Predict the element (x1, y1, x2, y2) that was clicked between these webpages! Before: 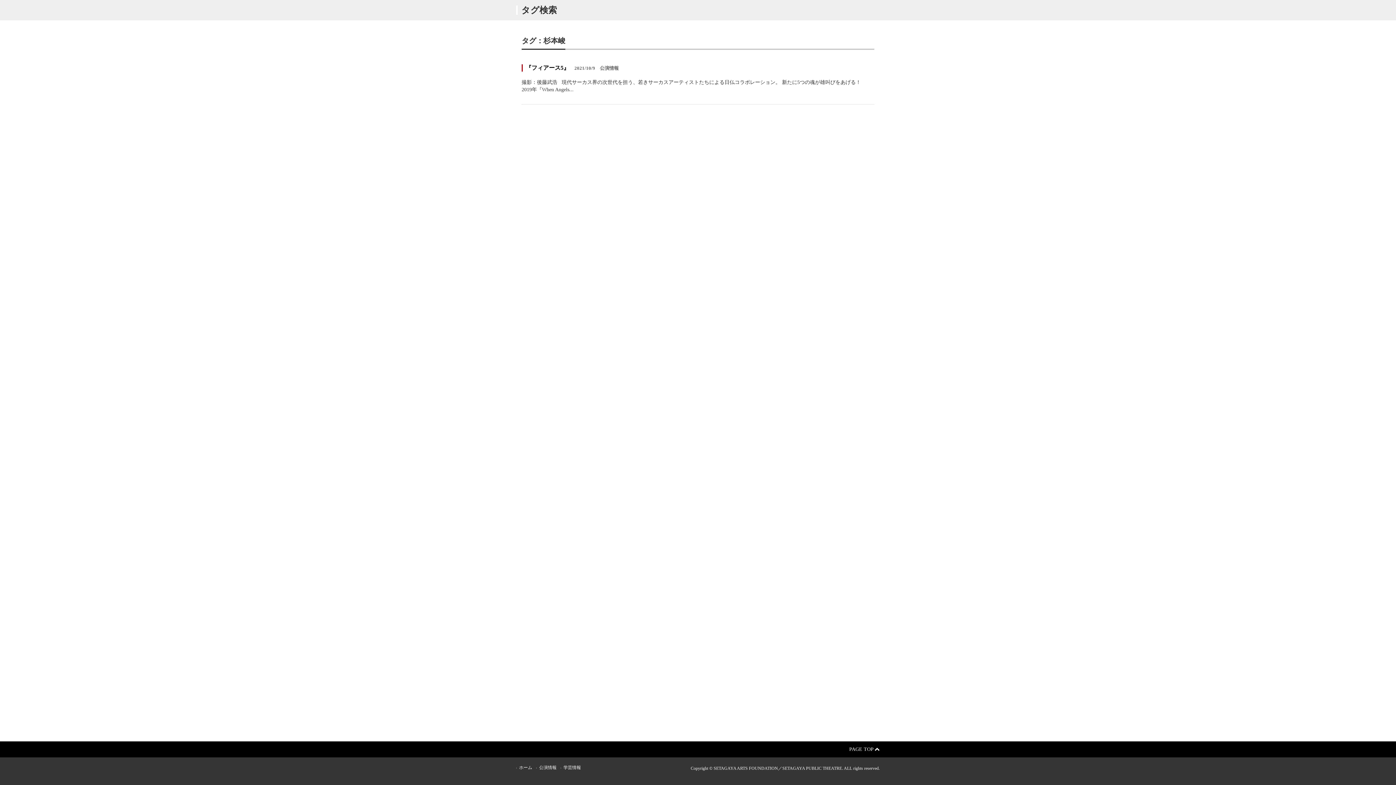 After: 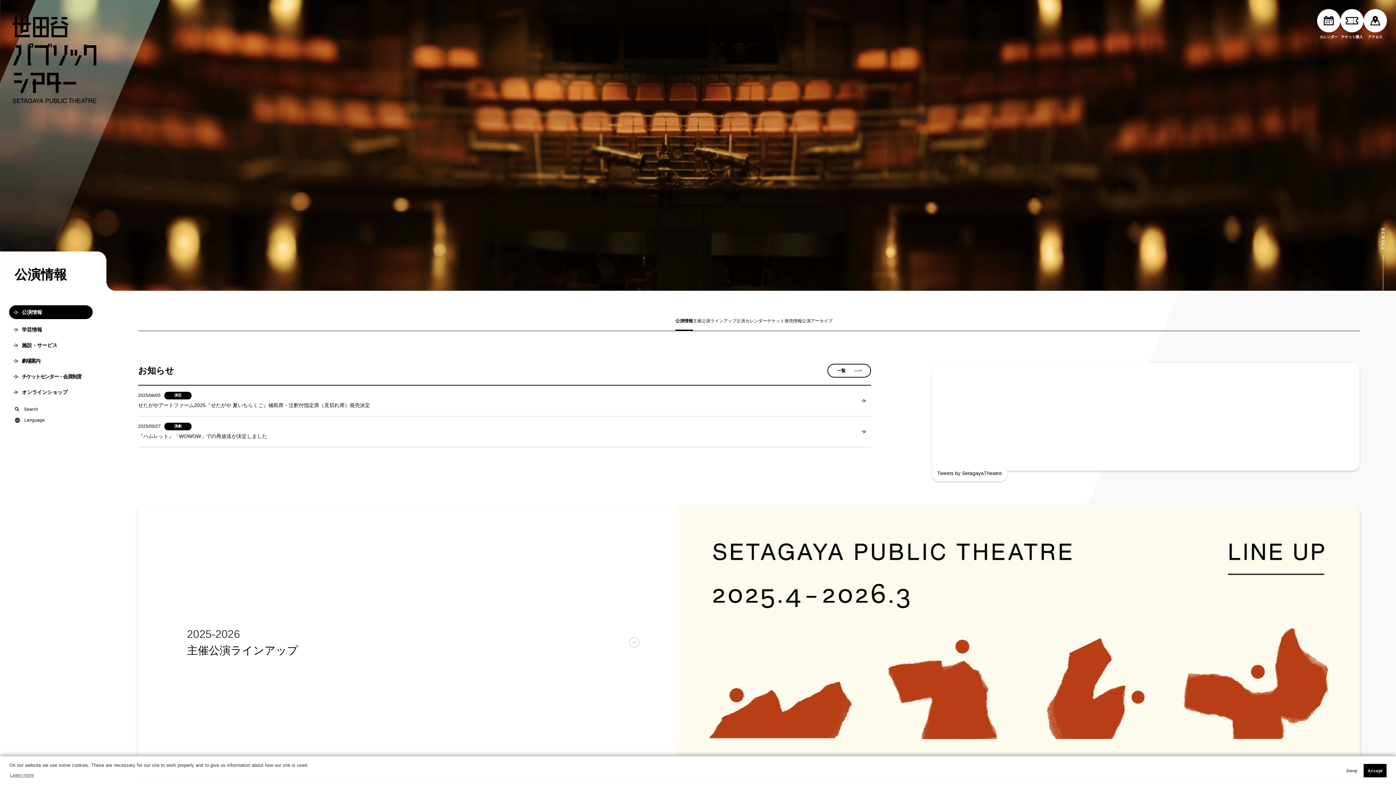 Action: label: 公演情報 bbox: (536, 765, 556, 770)